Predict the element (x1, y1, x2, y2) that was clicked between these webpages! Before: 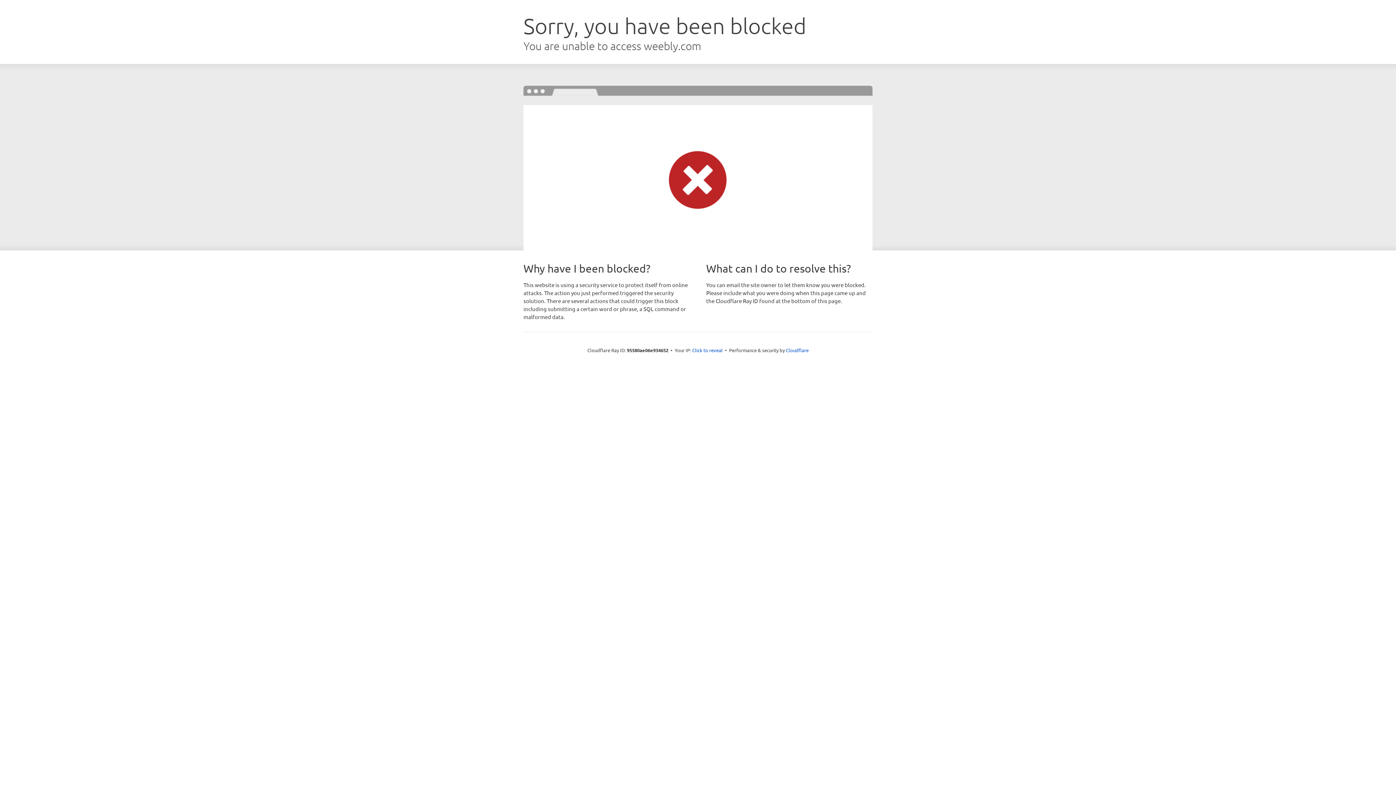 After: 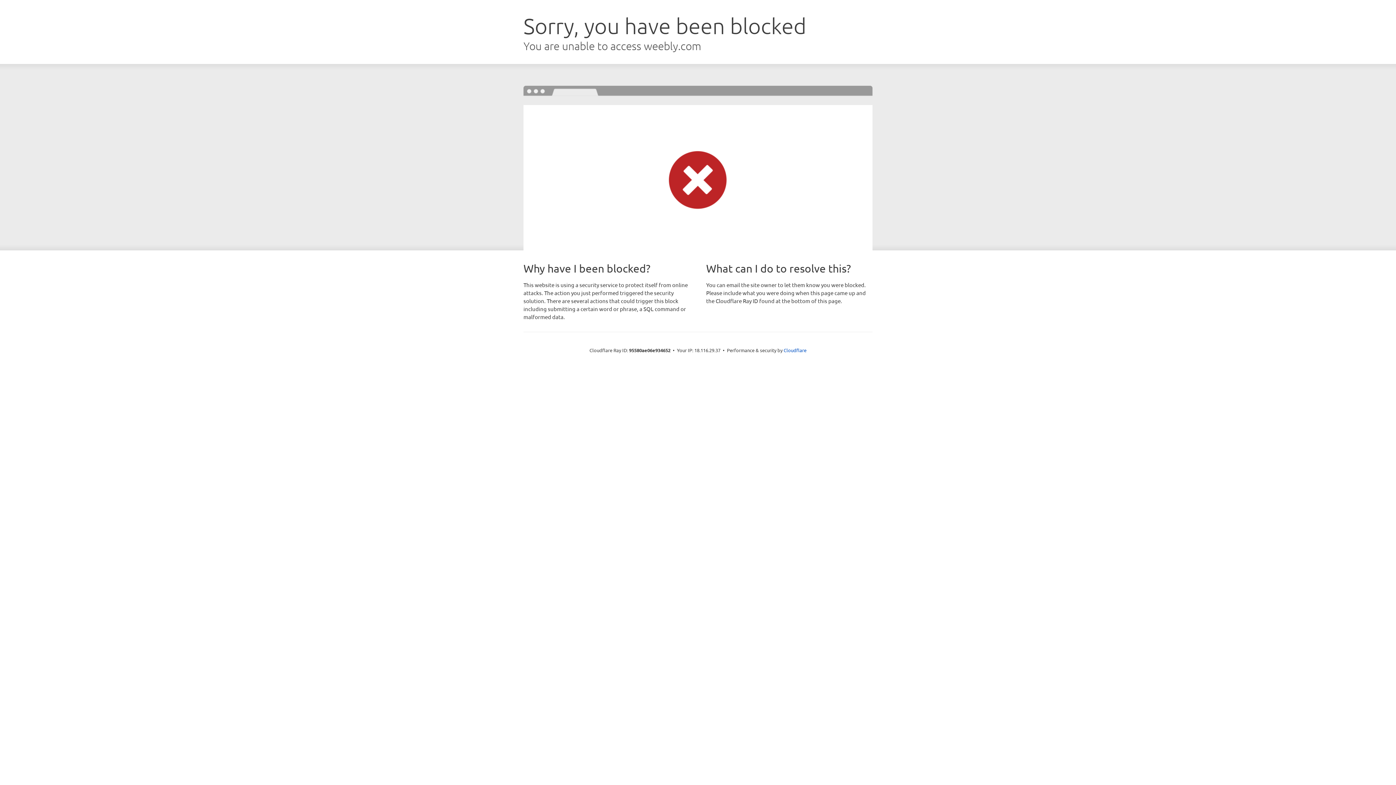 Action: label: Click to reveal bbox: (692, 346, 722, 353)